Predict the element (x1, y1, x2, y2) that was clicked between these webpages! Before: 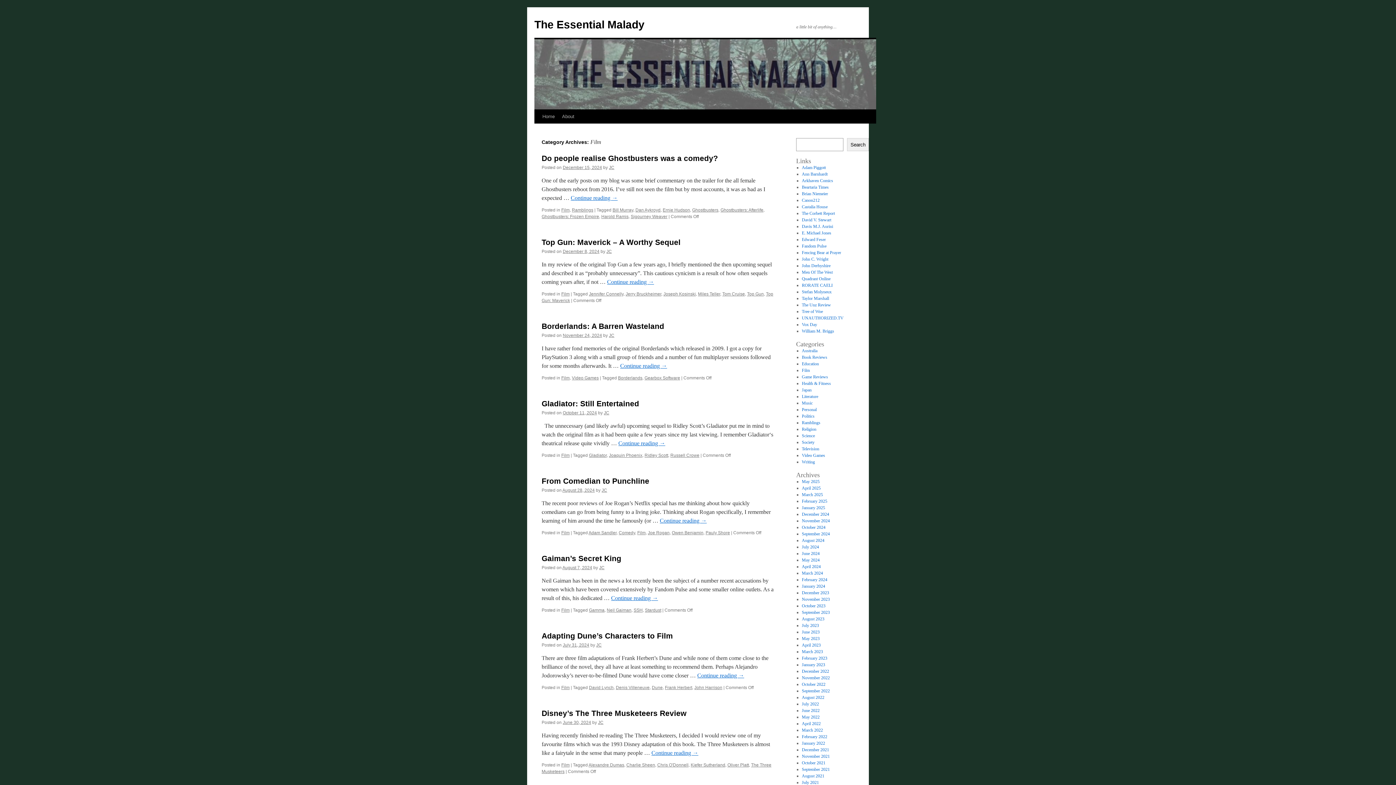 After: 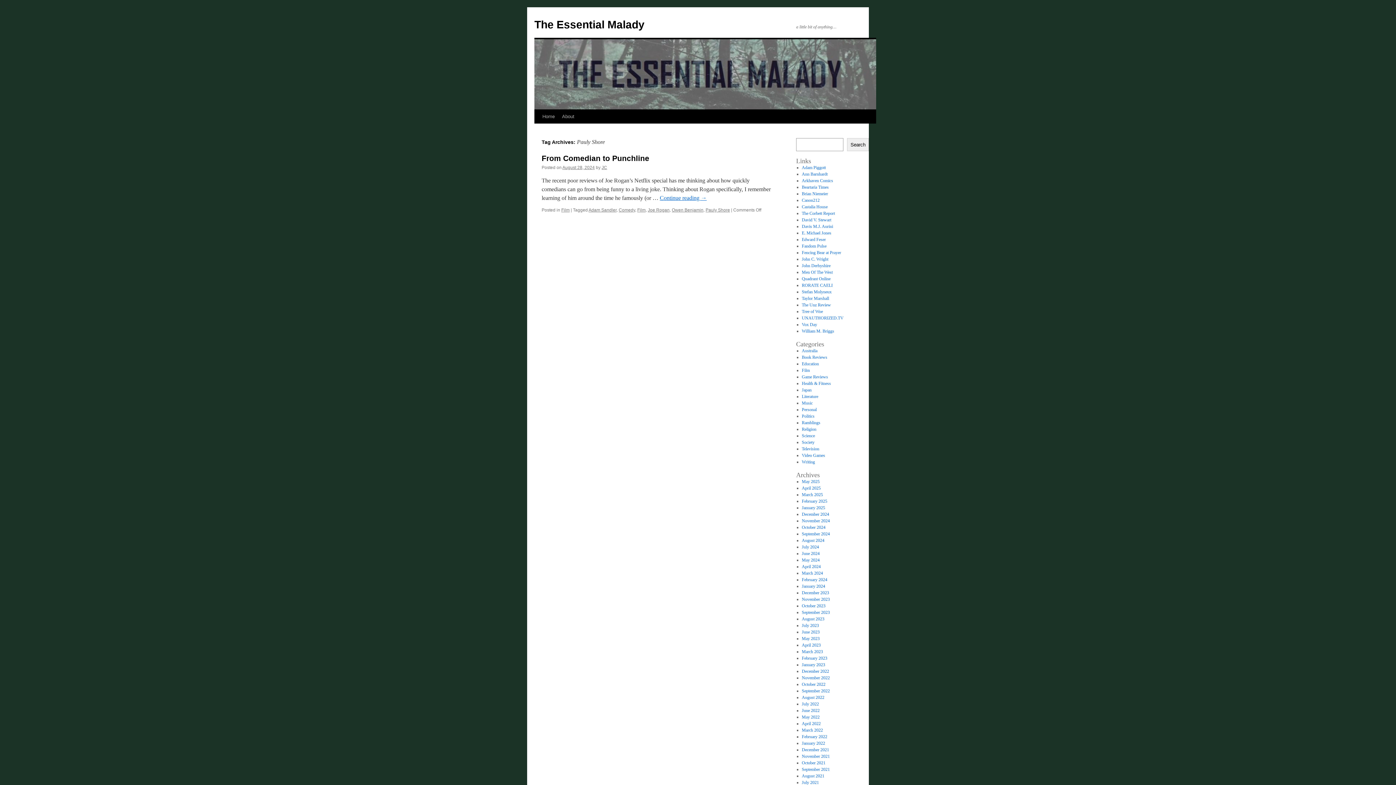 Action: bbox: (705, 530, 730, 535) label: Pauly Shore